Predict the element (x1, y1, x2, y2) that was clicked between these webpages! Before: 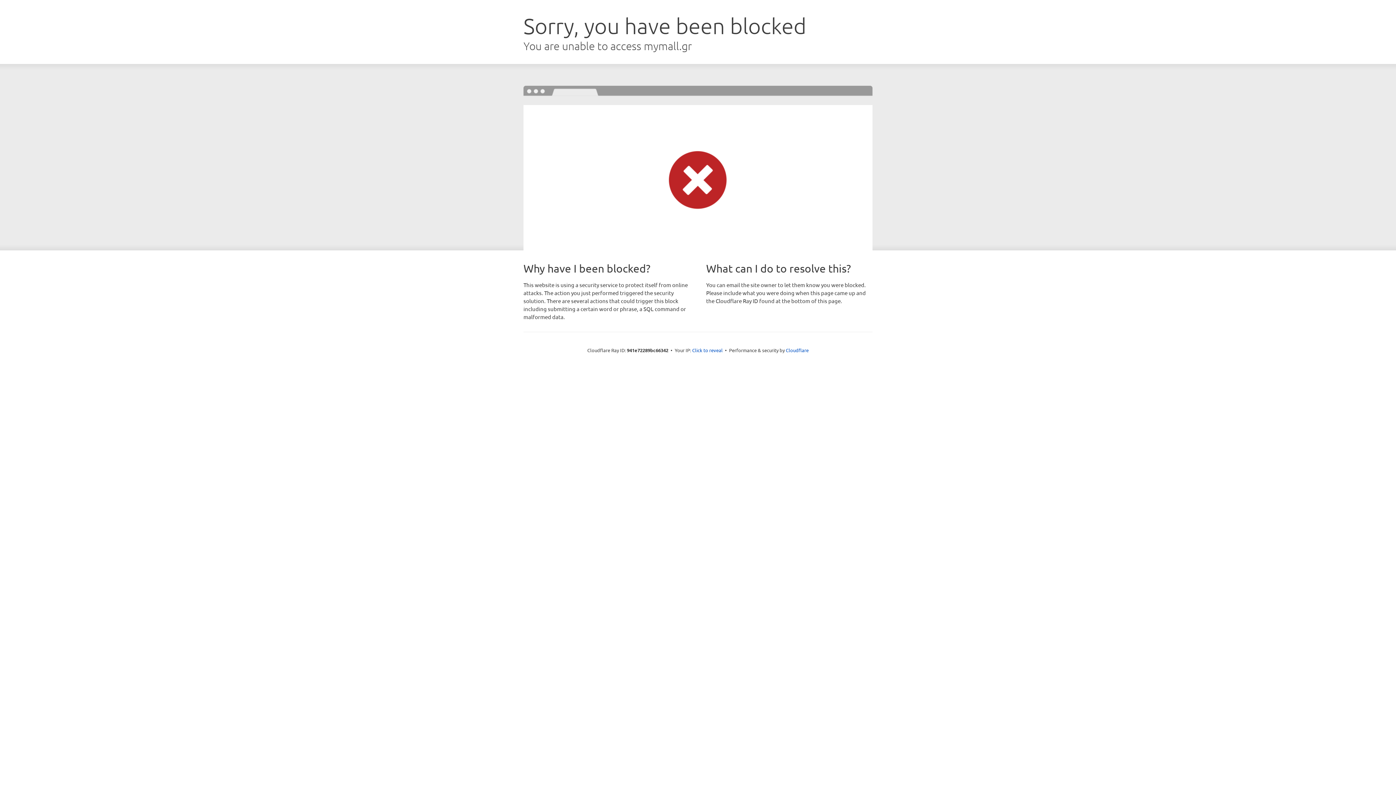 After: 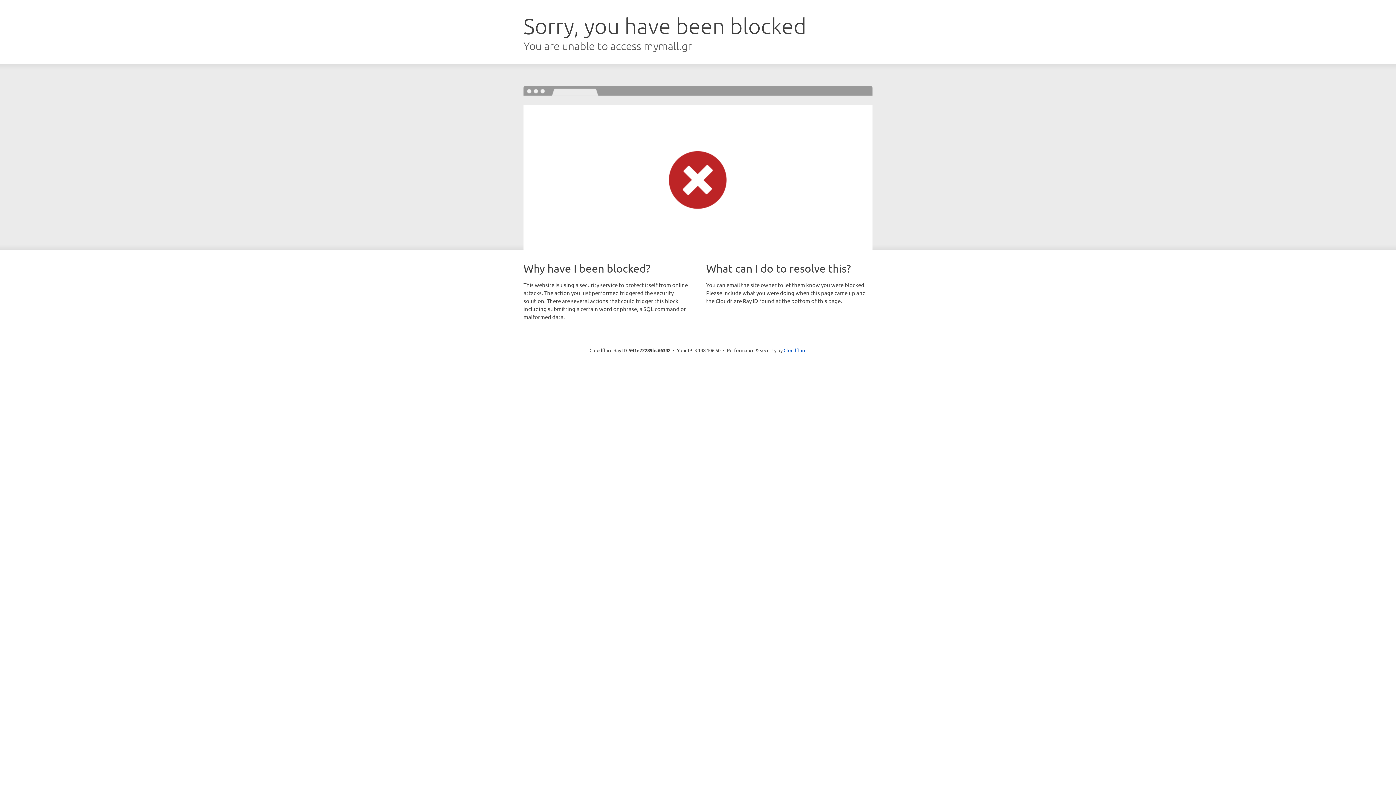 Action: bbox: (692, 346, 722, 353) label: Click to reveal